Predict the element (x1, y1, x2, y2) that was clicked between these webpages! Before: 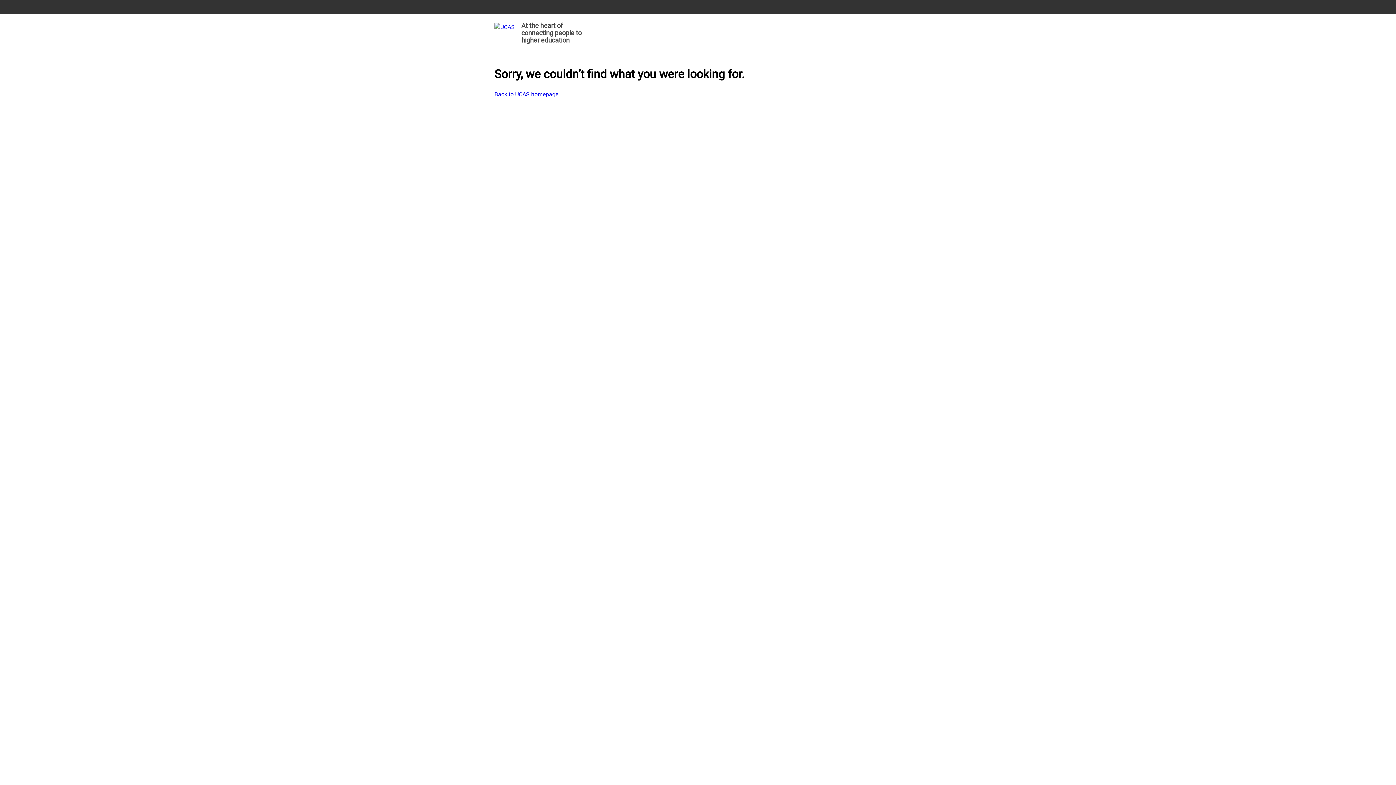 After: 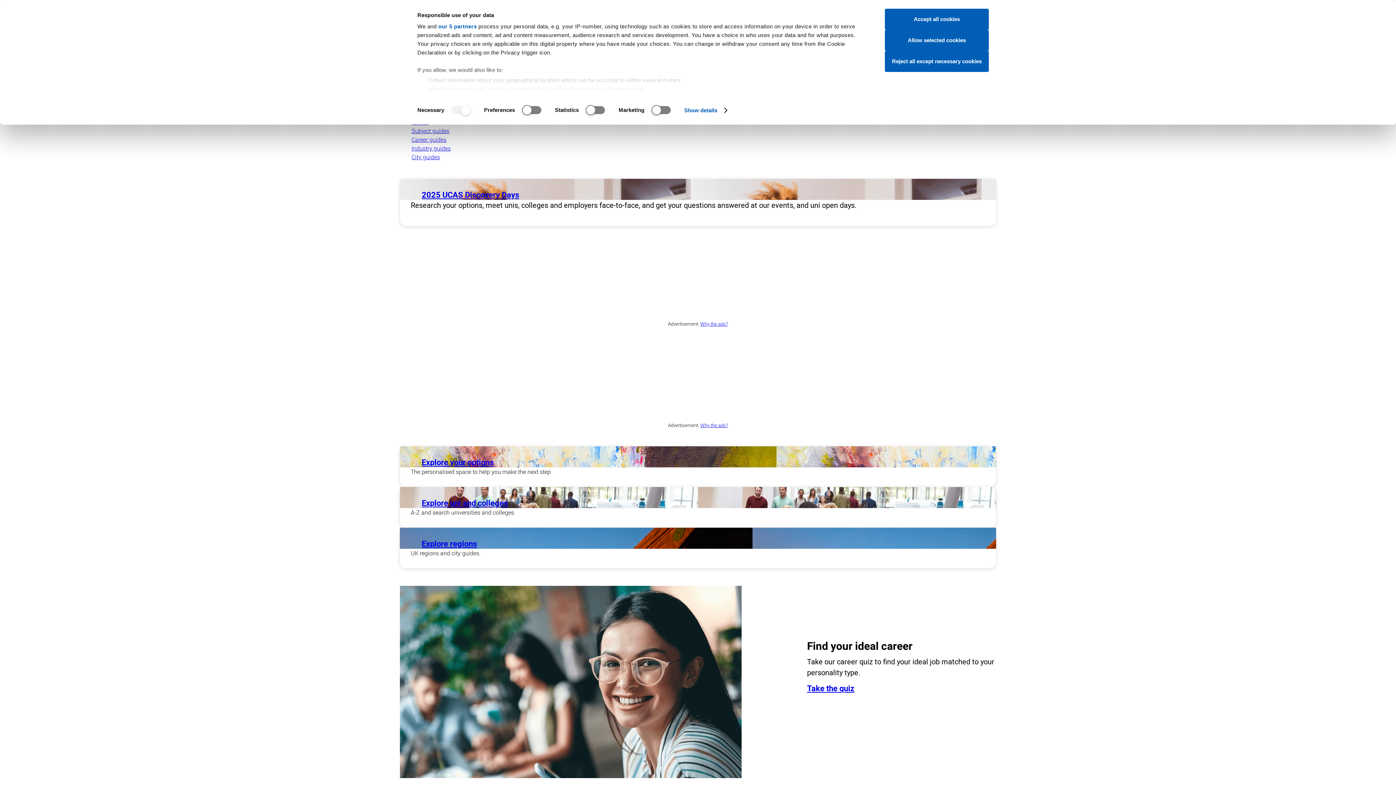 Action: bbox: (494, 90, 558, 98) label: Back to UCAS homepage